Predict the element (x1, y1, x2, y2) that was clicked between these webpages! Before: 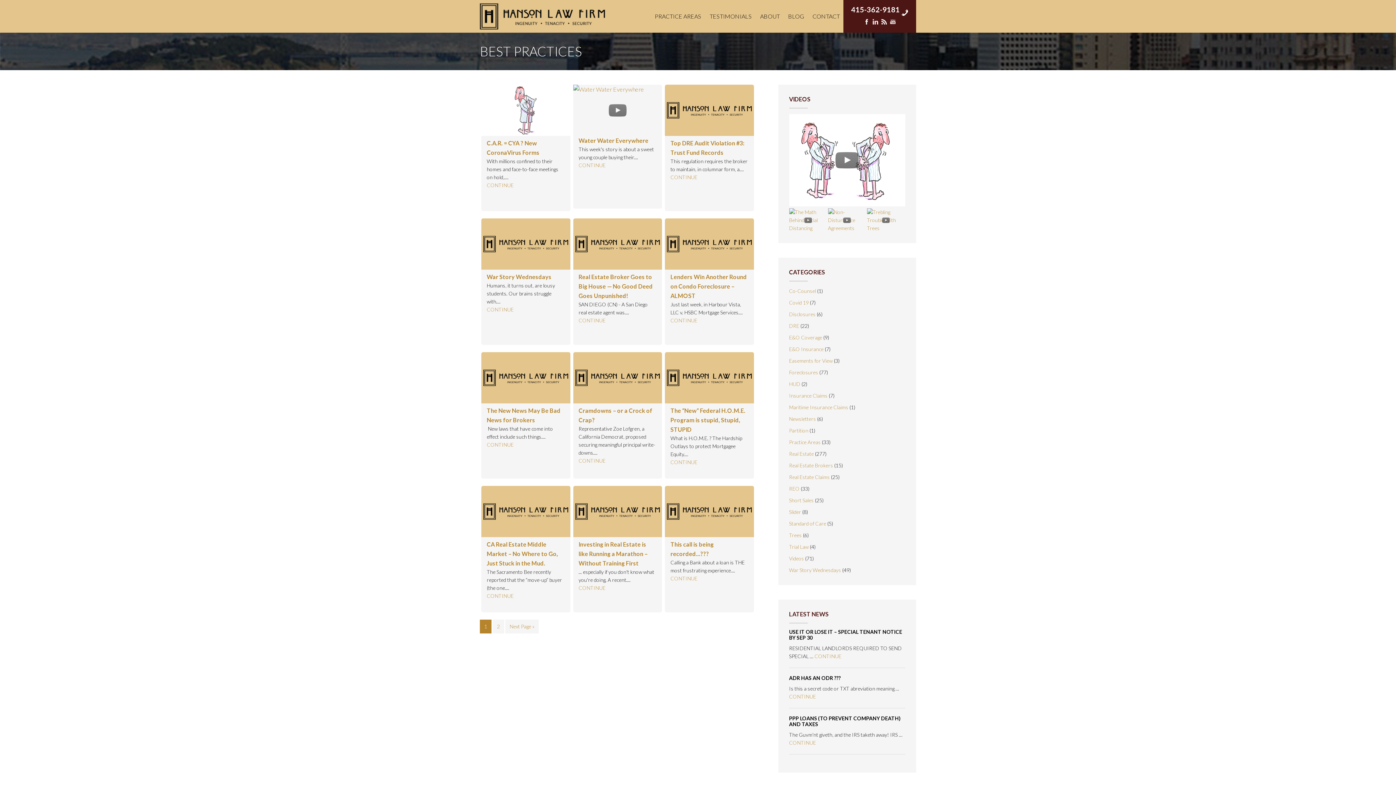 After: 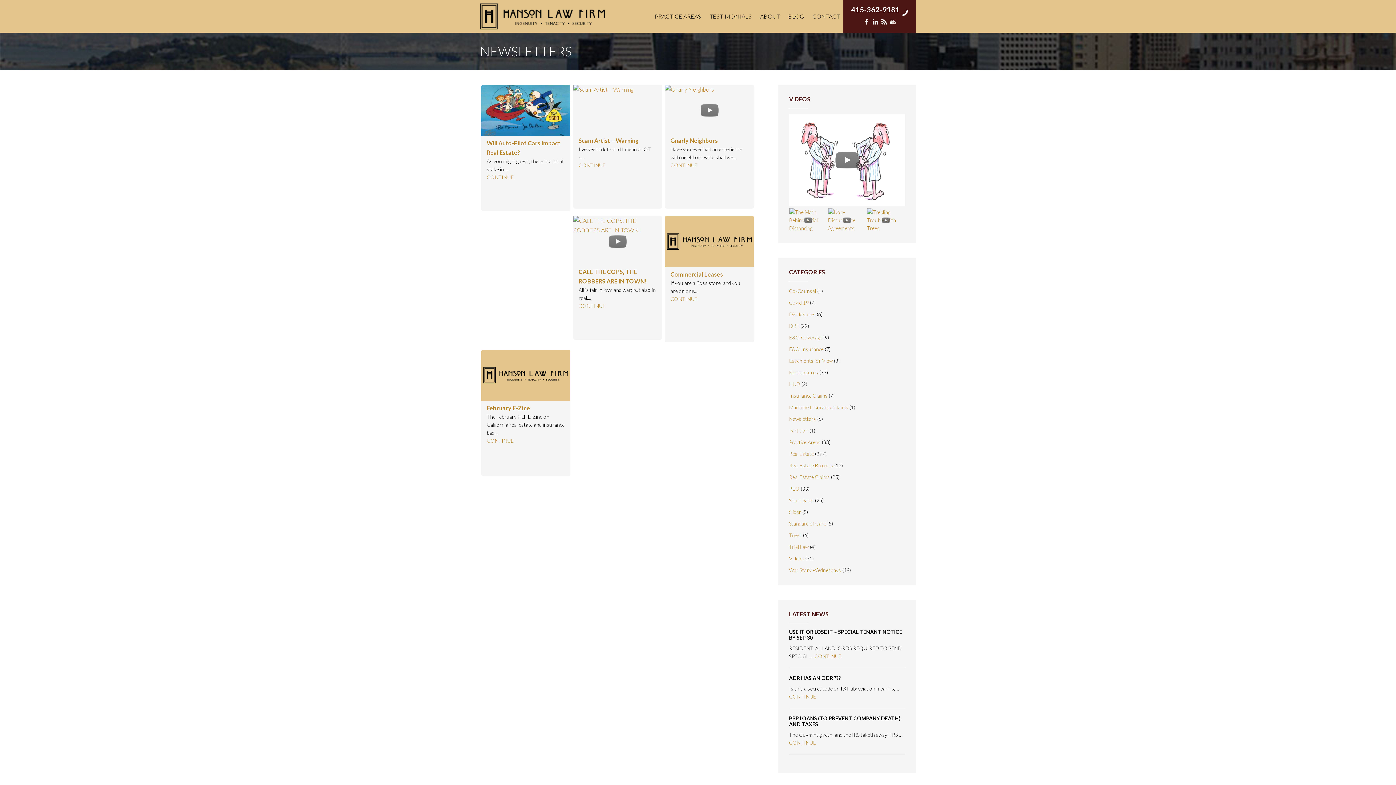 Action: bbox: (789, 415, 816, 422) label: Newsletters